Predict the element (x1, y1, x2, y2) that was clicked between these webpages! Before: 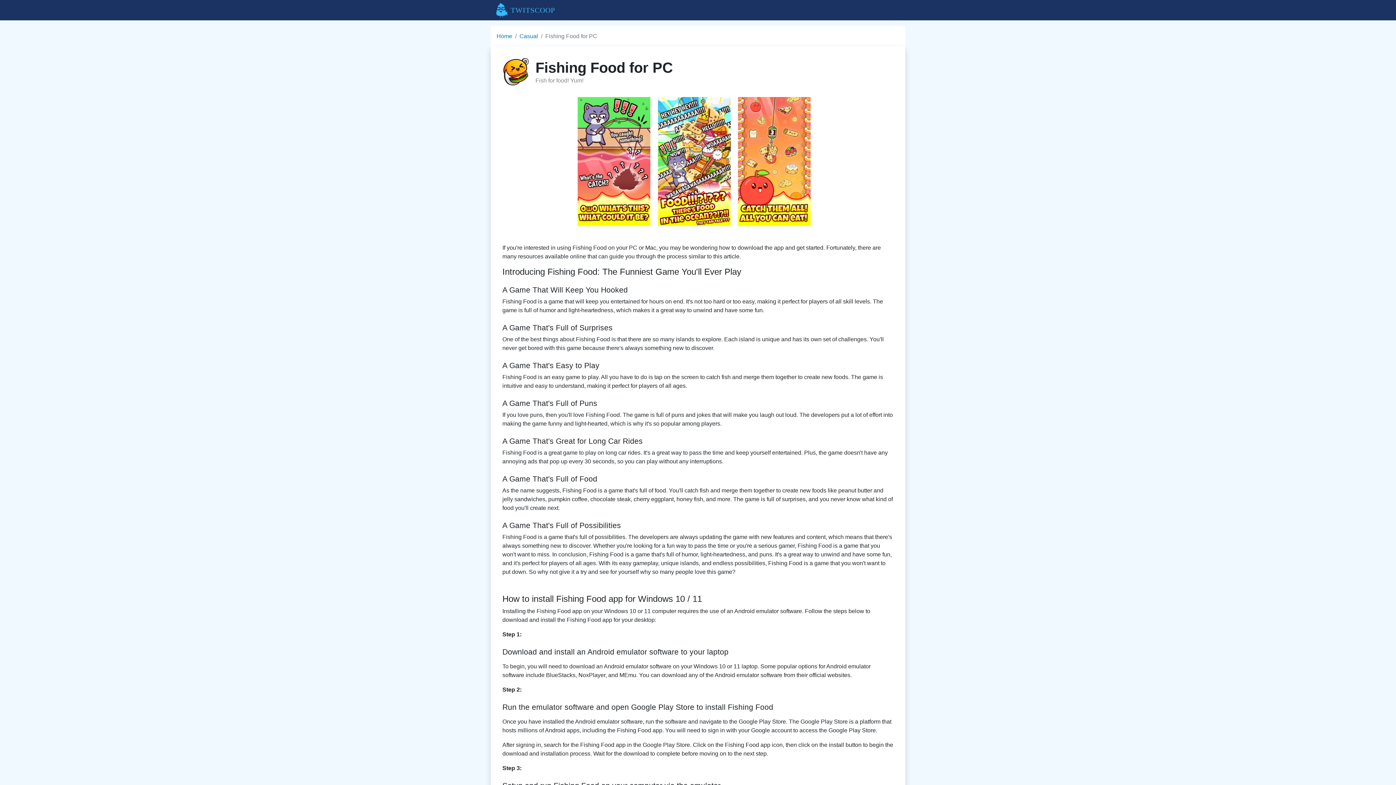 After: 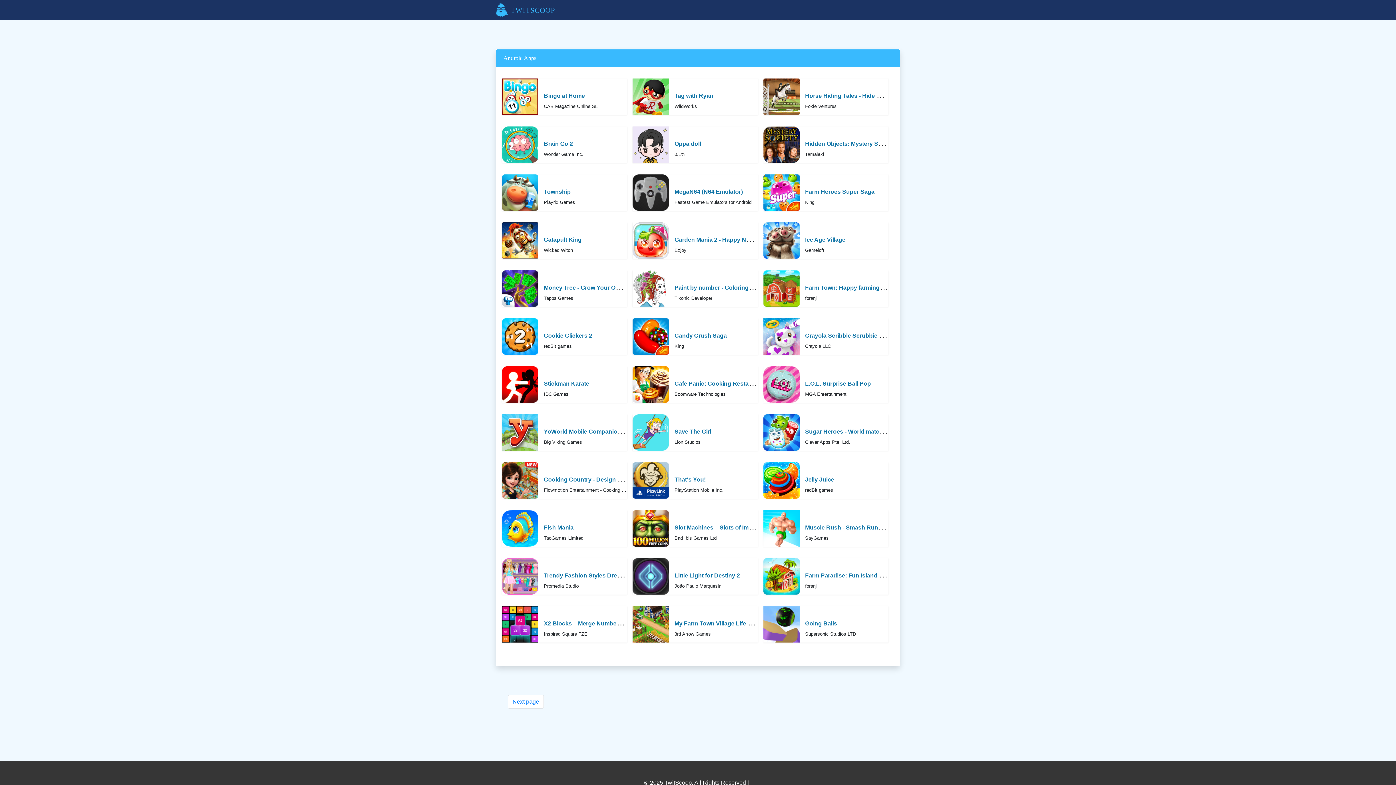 Action: bbox: (519, 33, 538, 39) label: Casual